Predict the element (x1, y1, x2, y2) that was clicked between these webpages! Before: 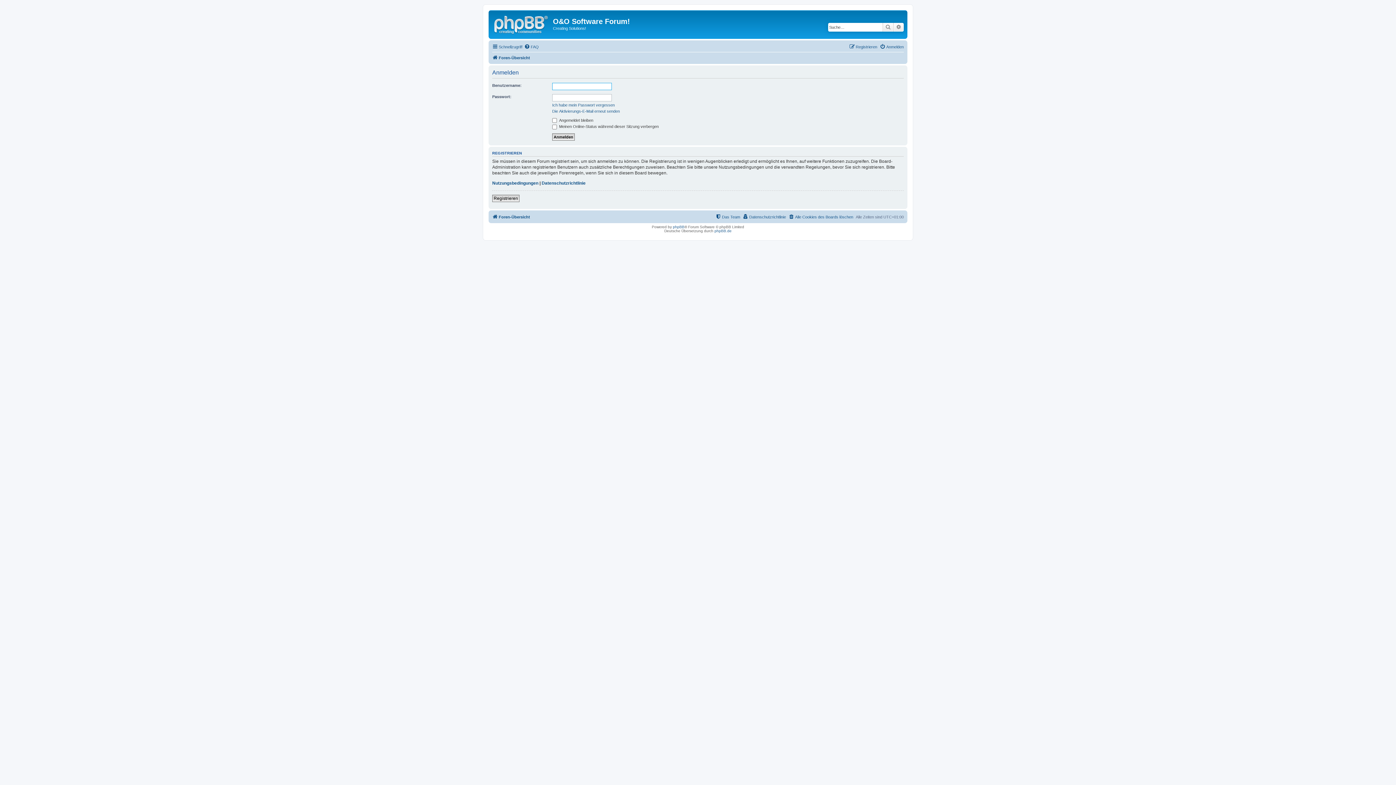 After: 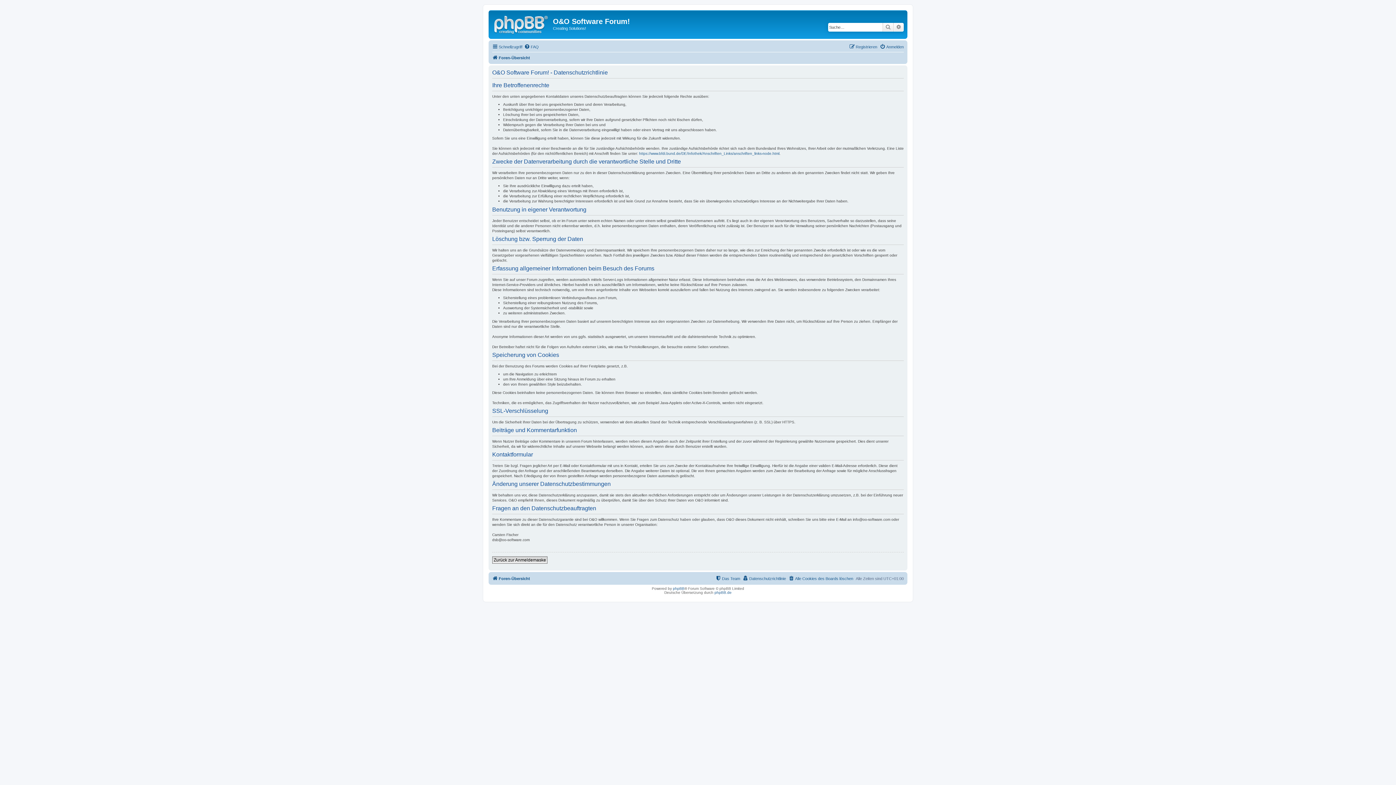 Action: label: Datenschutzrichtlinie bbox: (541, 180, 585, 186)